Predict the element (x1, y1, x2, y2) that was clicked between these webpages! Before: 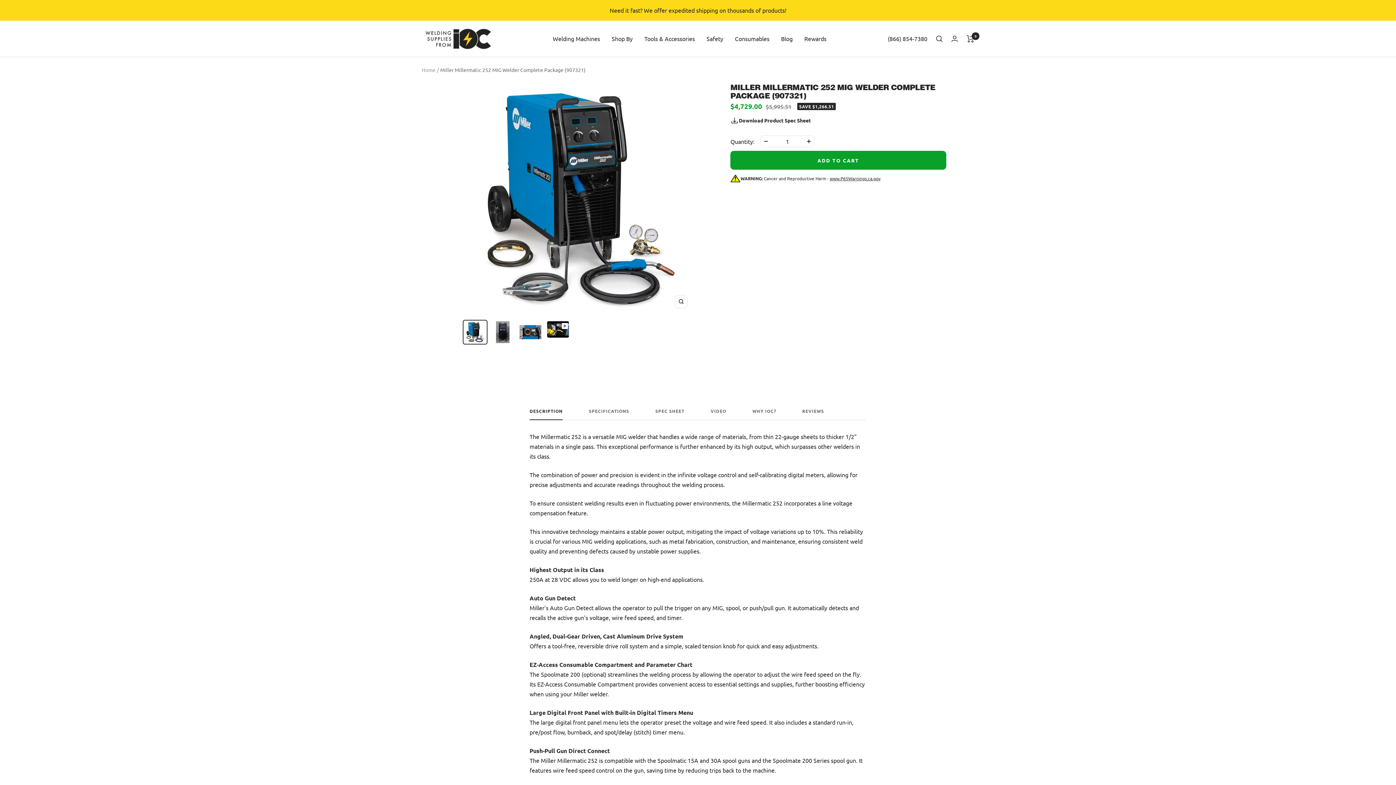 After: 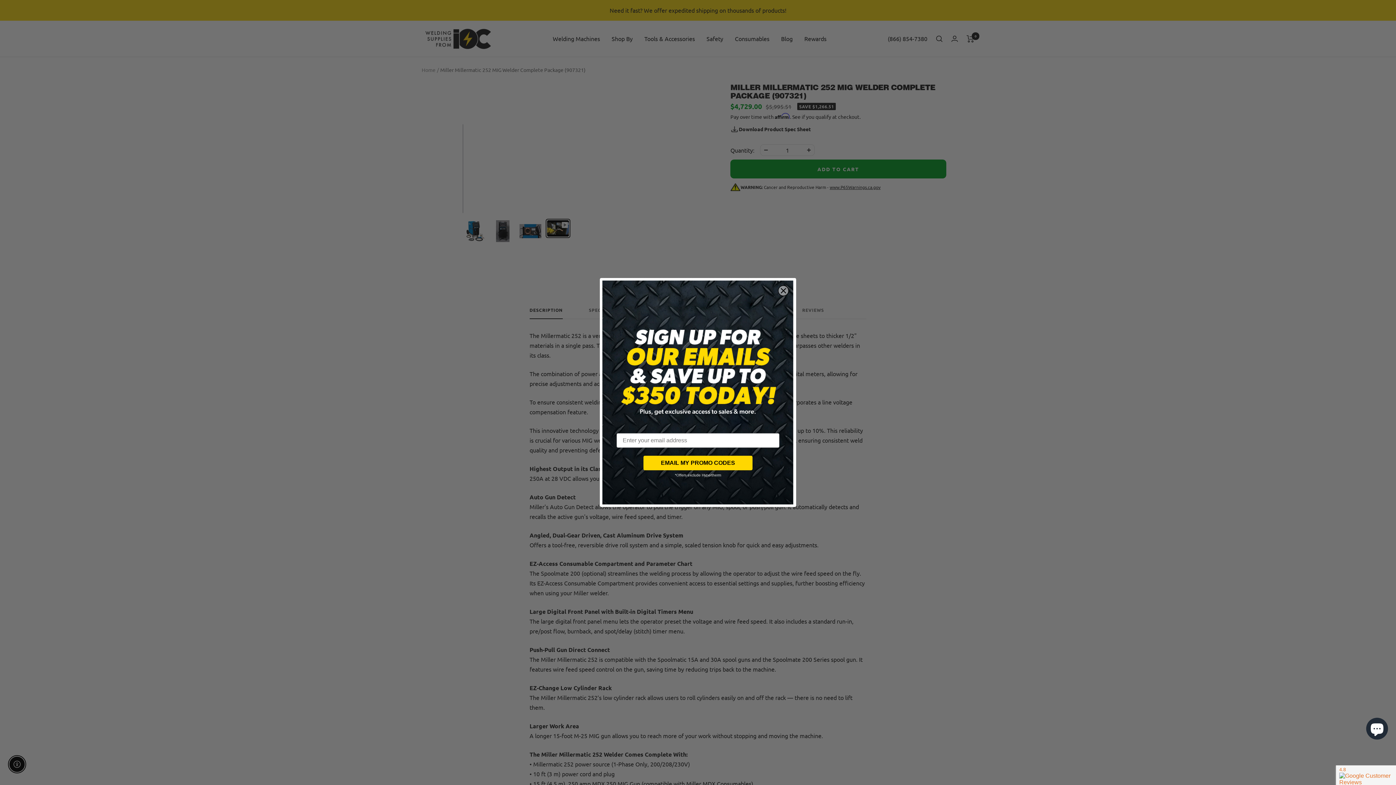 Action: bbox: (545, 320, 570, 339)